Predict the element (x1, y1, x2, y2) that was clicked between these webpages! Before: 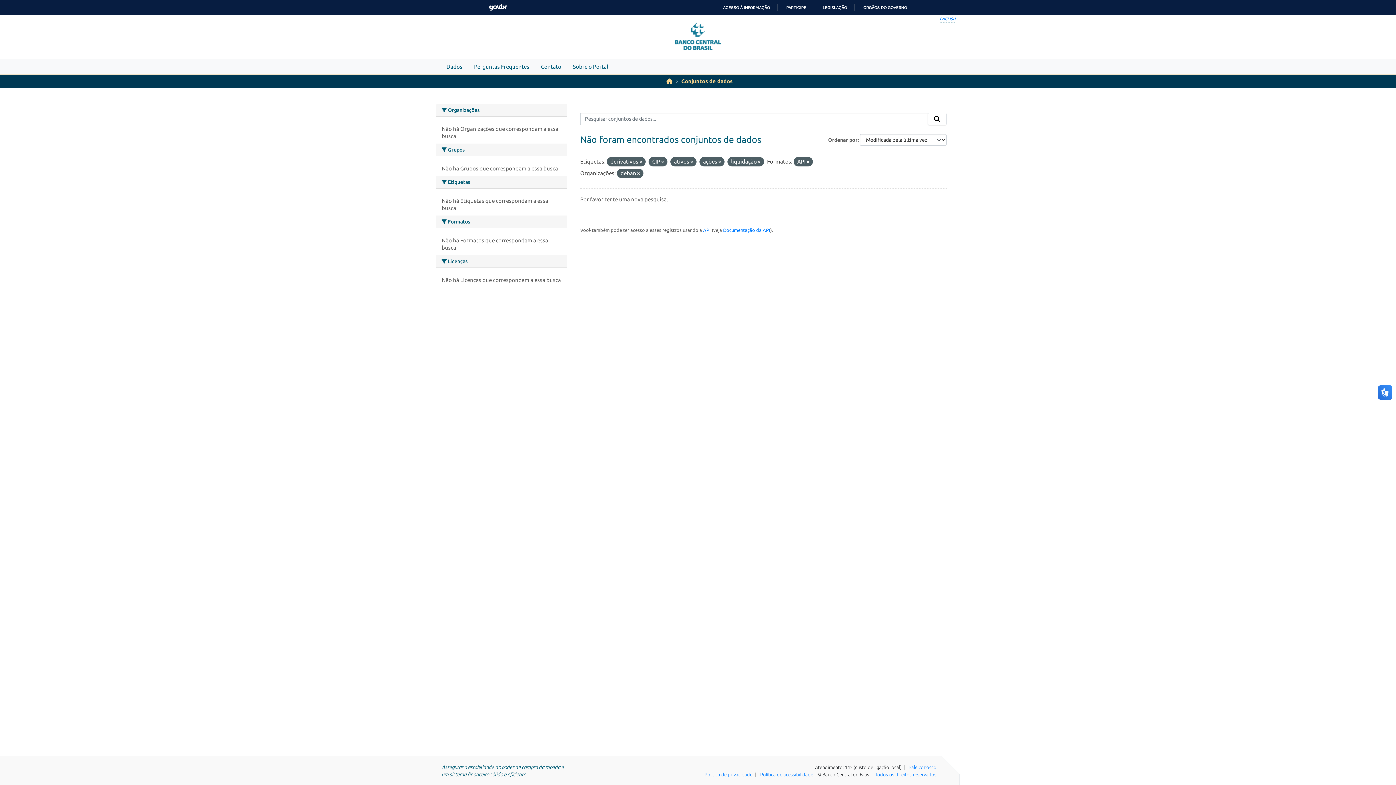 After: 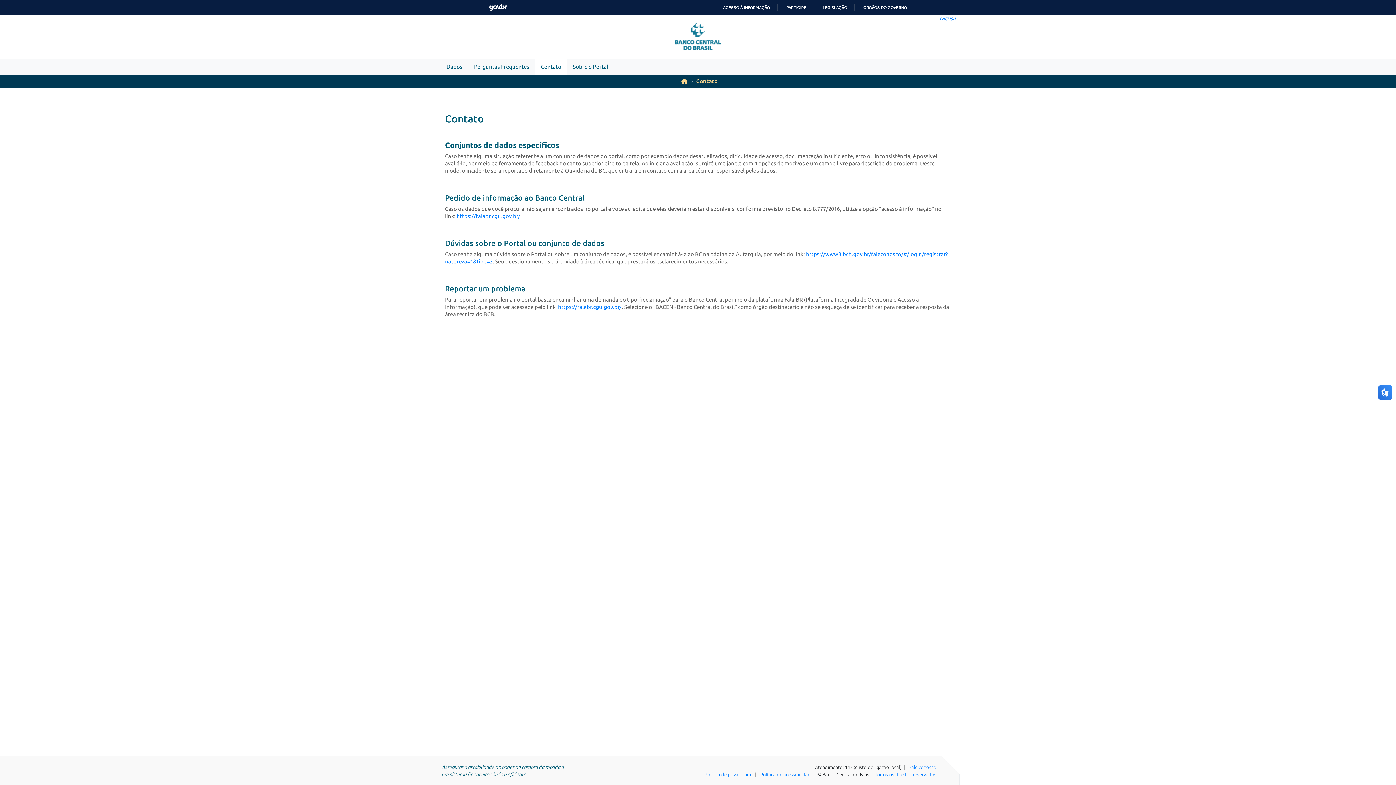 Action: bbox: (535, 59, 567, 74) label: Contato